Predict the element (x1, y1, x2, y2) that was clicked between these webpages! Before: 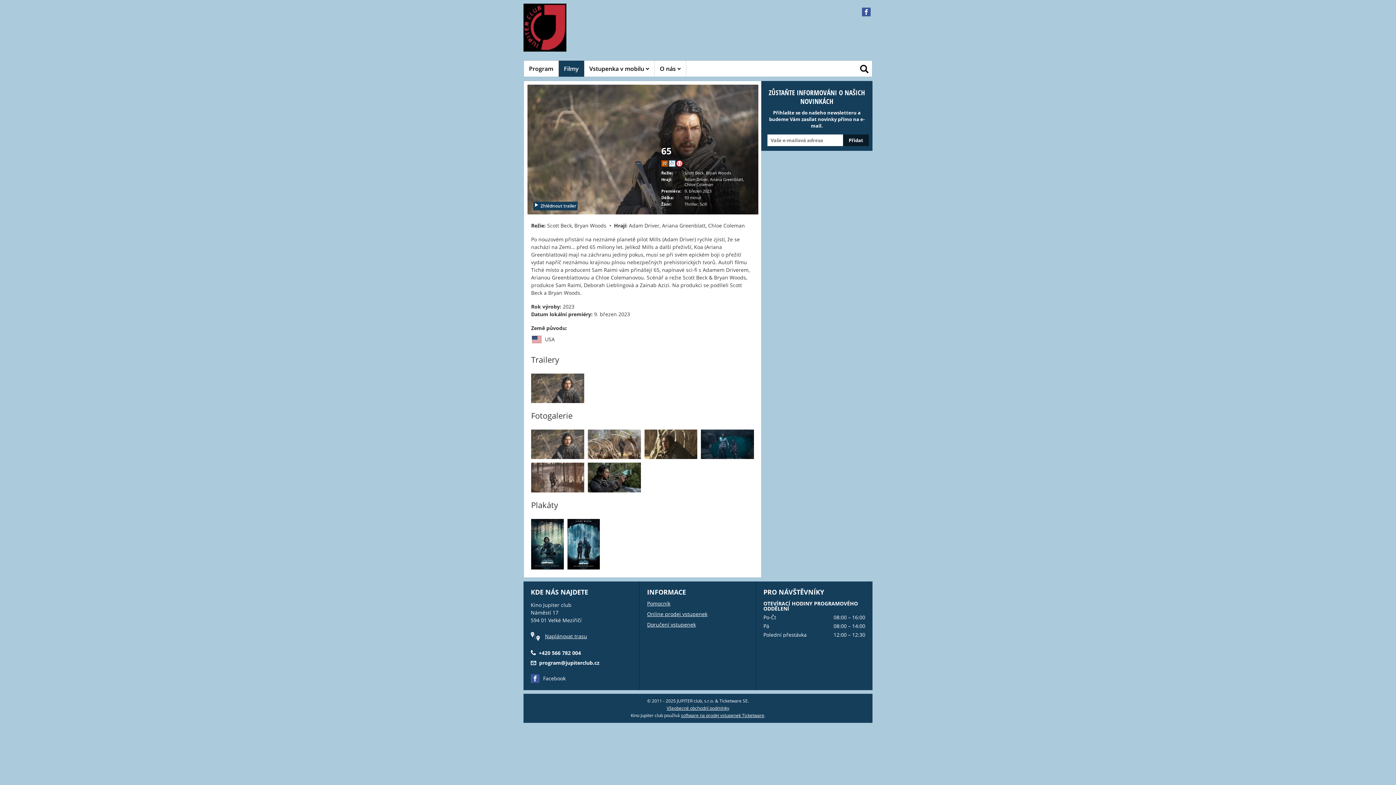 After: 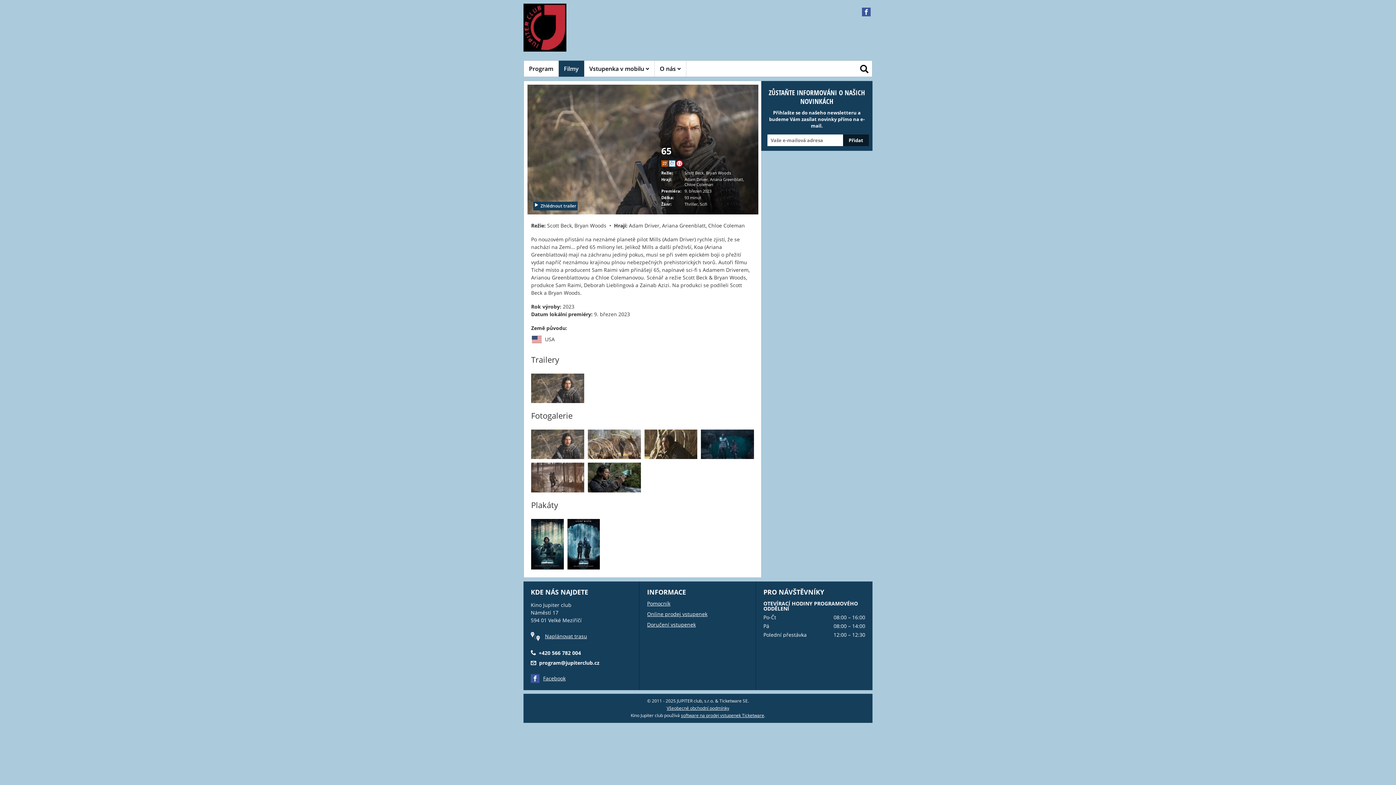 Action: bbox: (543, 675, 565, 682) label: Facebook